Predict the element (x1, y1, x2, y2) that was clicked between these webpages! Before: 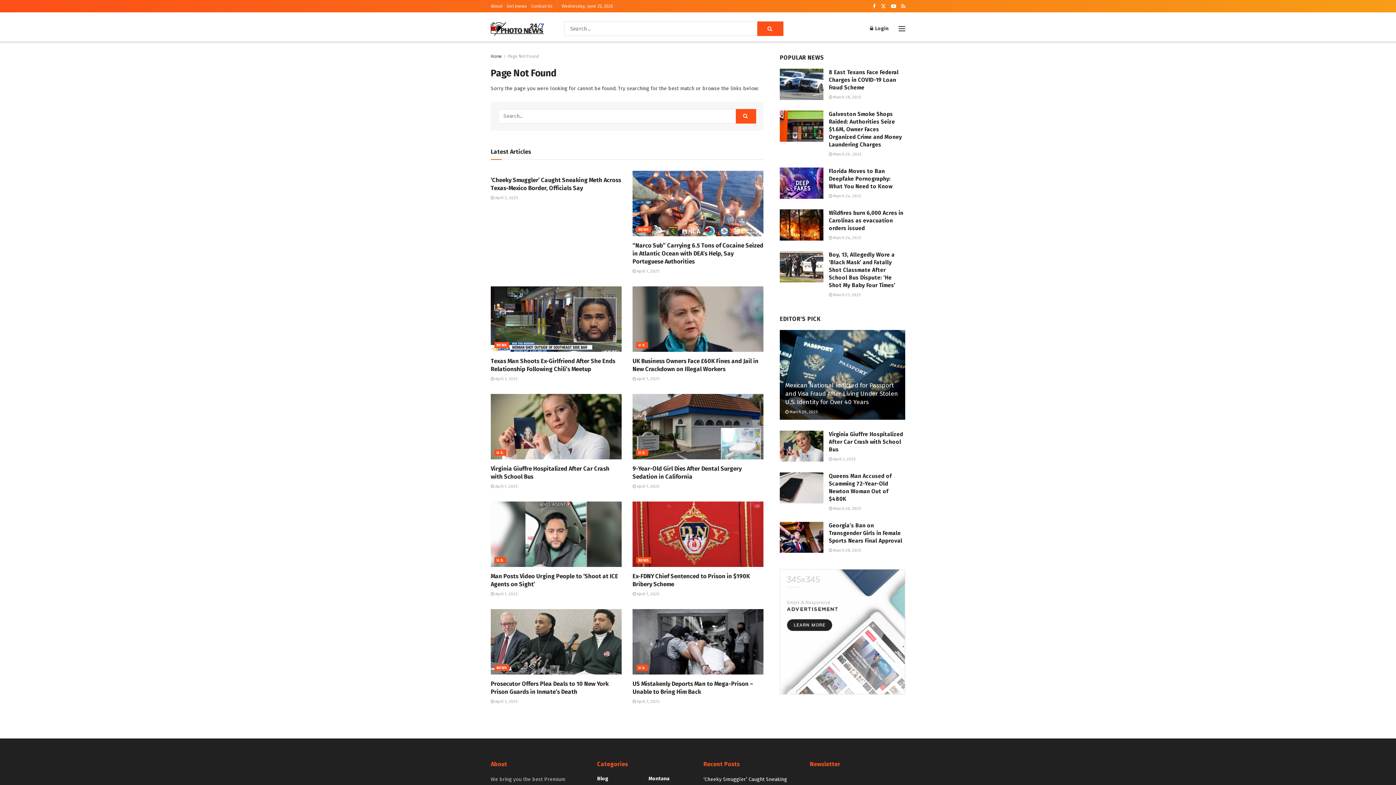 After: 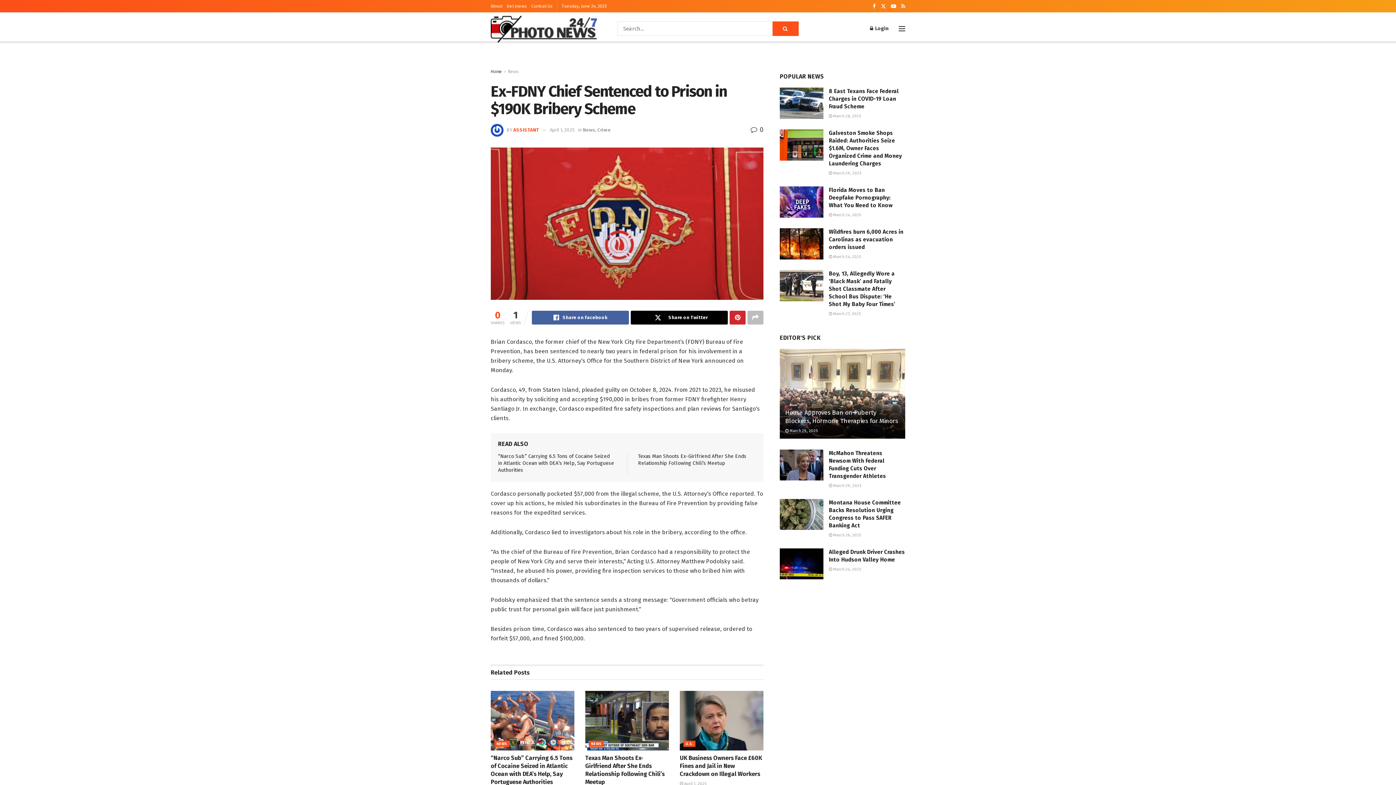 Action: label:  April 1, 2025 bbox: (632, 591, 659, 596)